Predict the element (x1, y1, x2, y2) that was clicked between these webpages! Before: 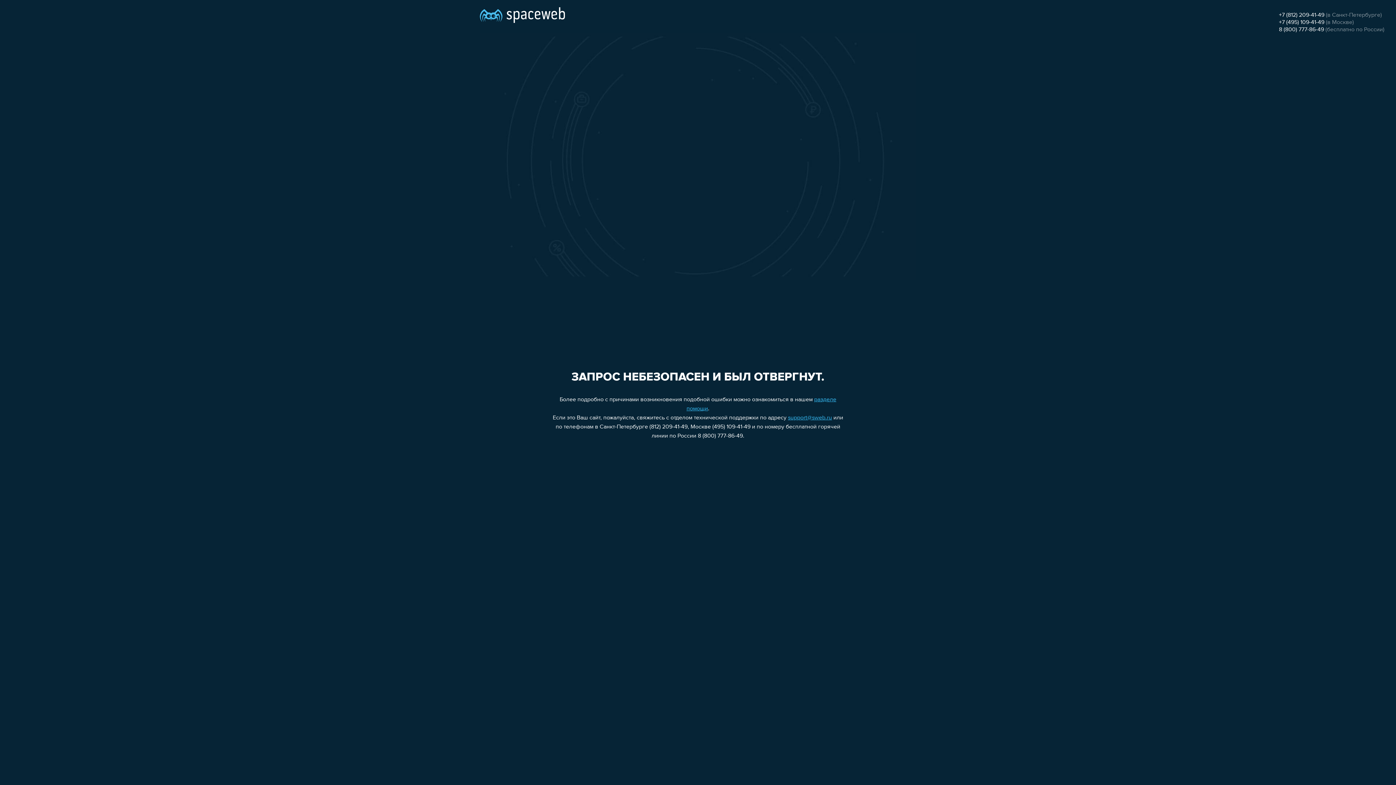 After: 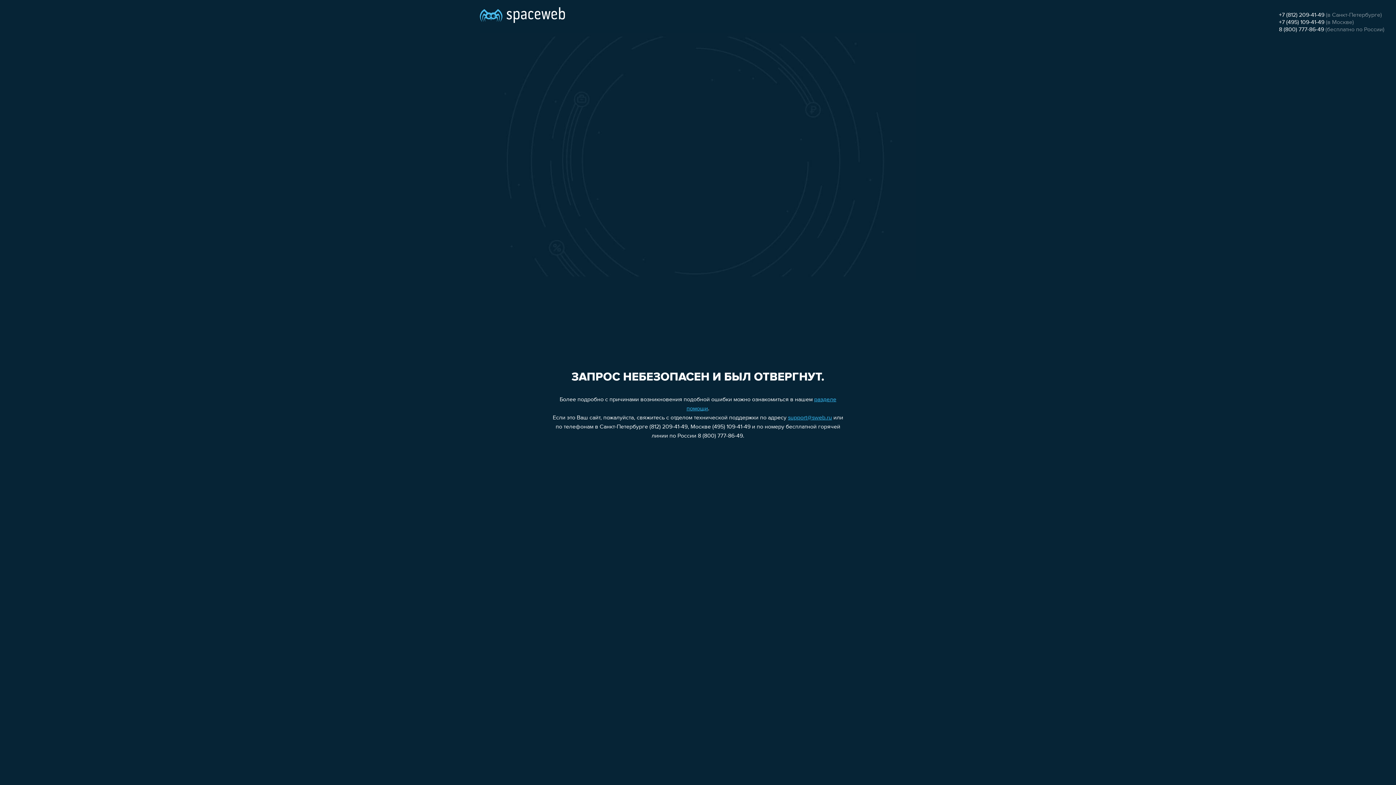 Action: bbox: (1279, 12, 1324, 18) label: +7 (812) 209-41-49